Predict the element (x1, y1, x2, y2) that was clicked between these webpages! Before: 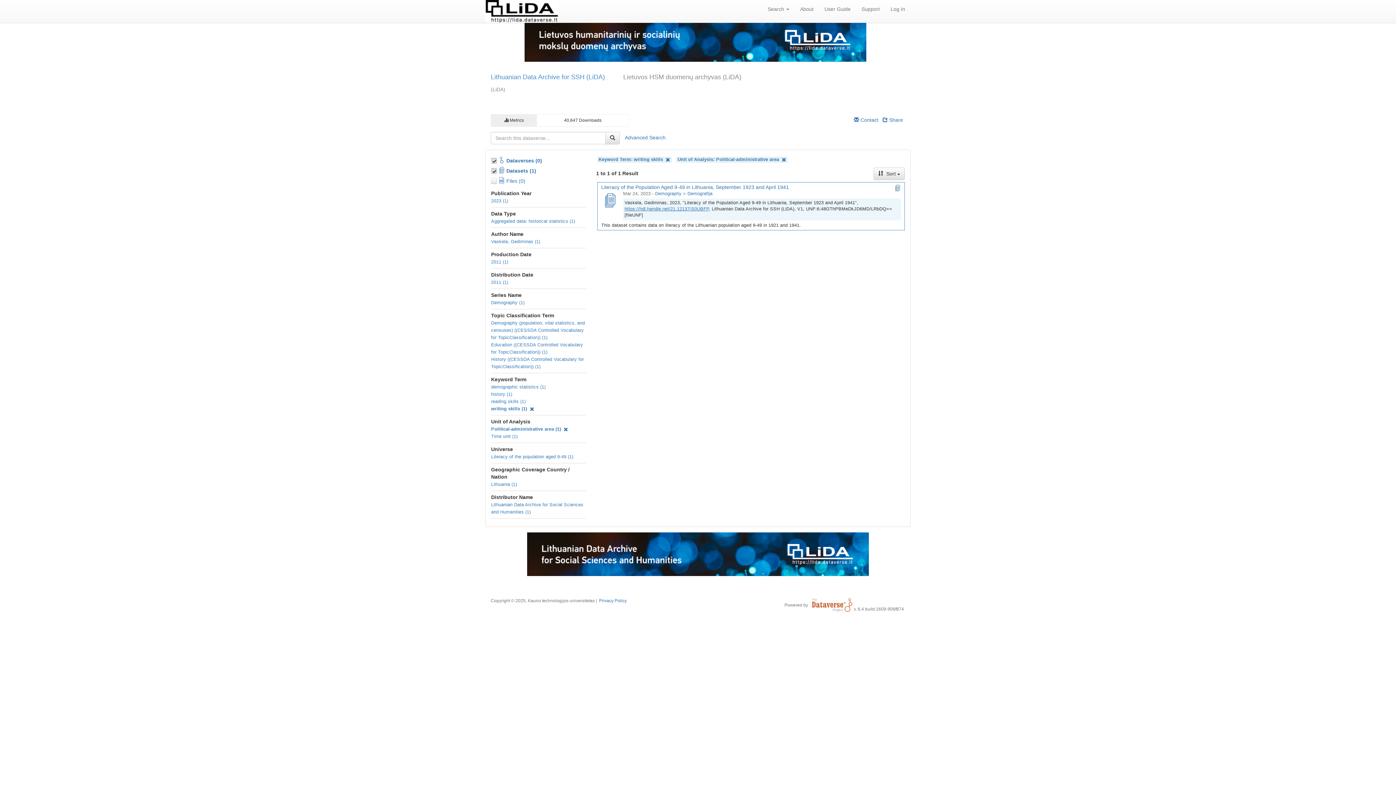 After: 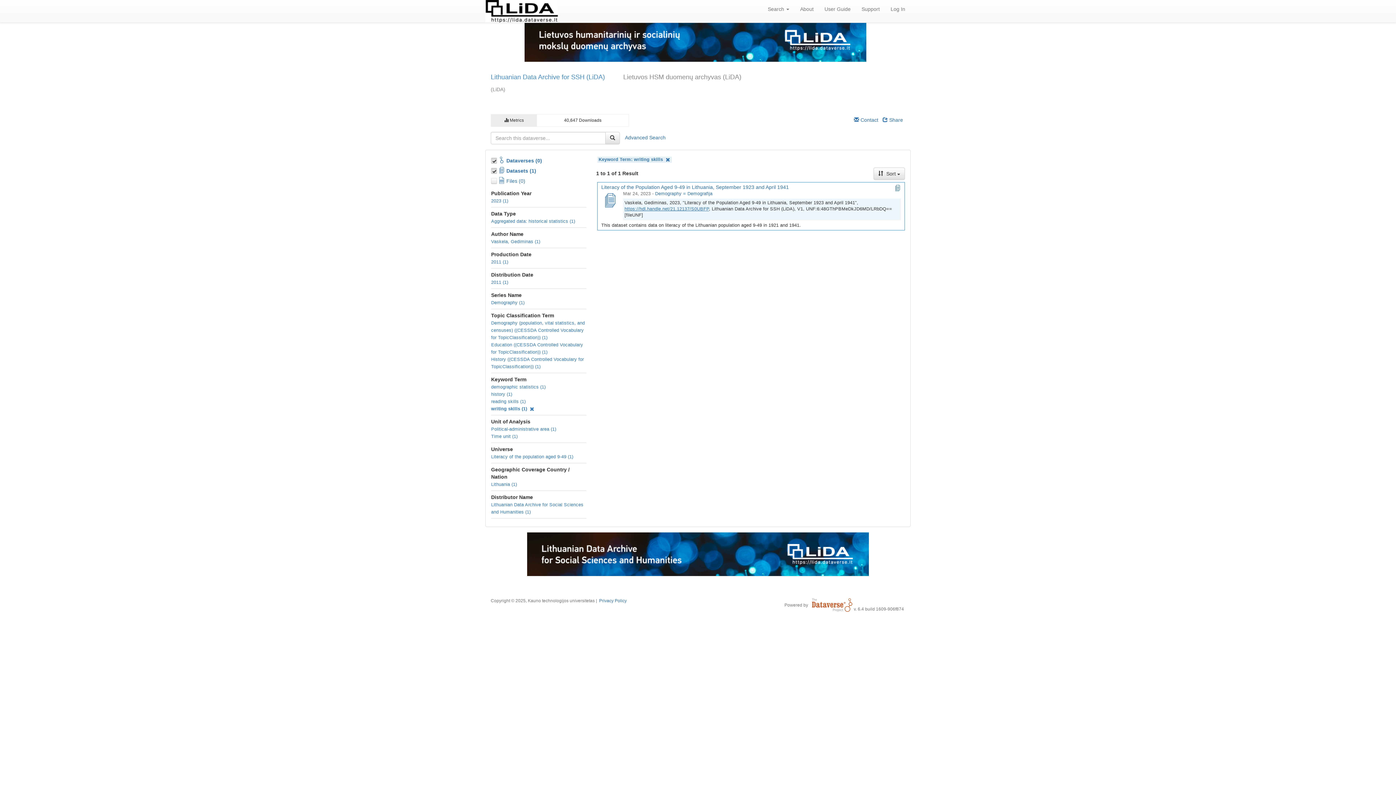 Action: label: Unit of Analysis: Political-administrative area  bbox: (676, 156, 787, 162)